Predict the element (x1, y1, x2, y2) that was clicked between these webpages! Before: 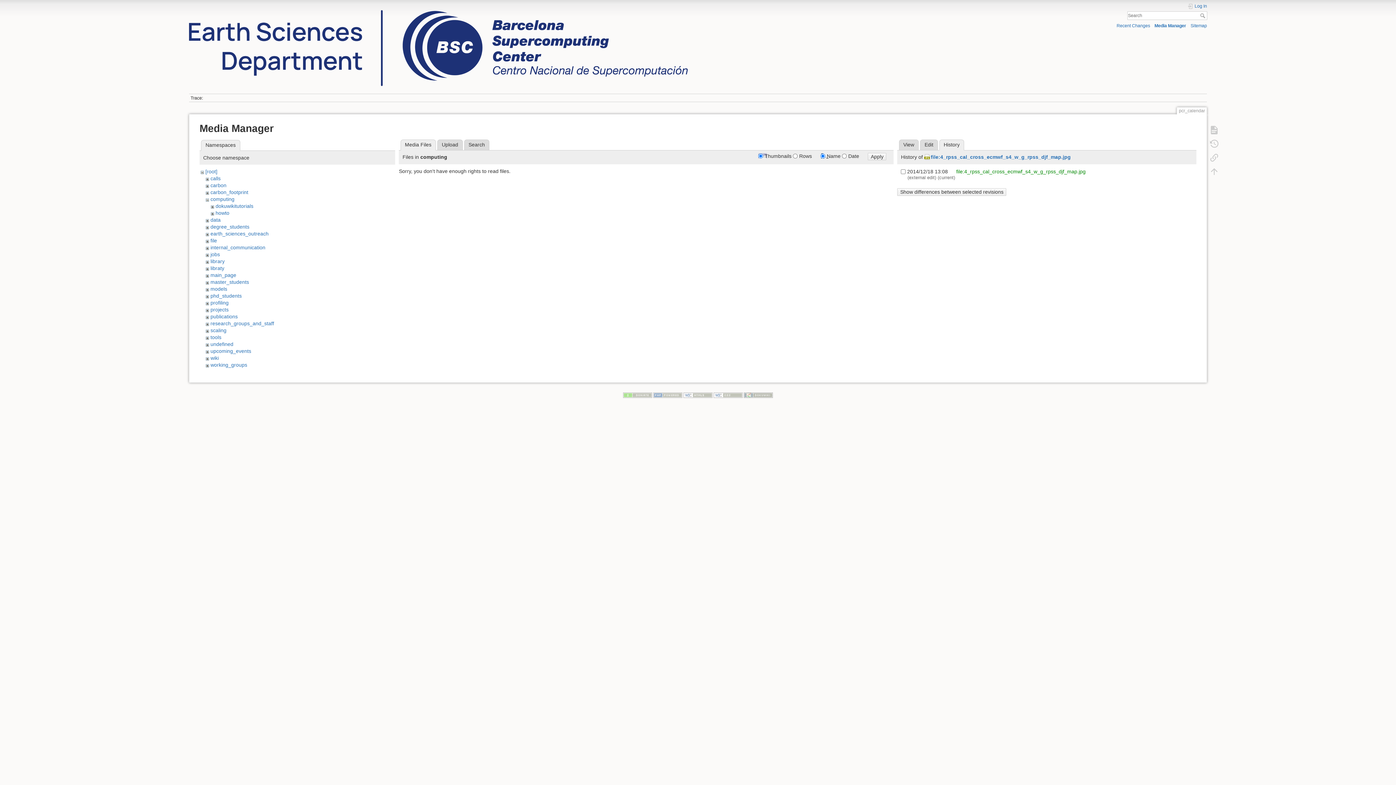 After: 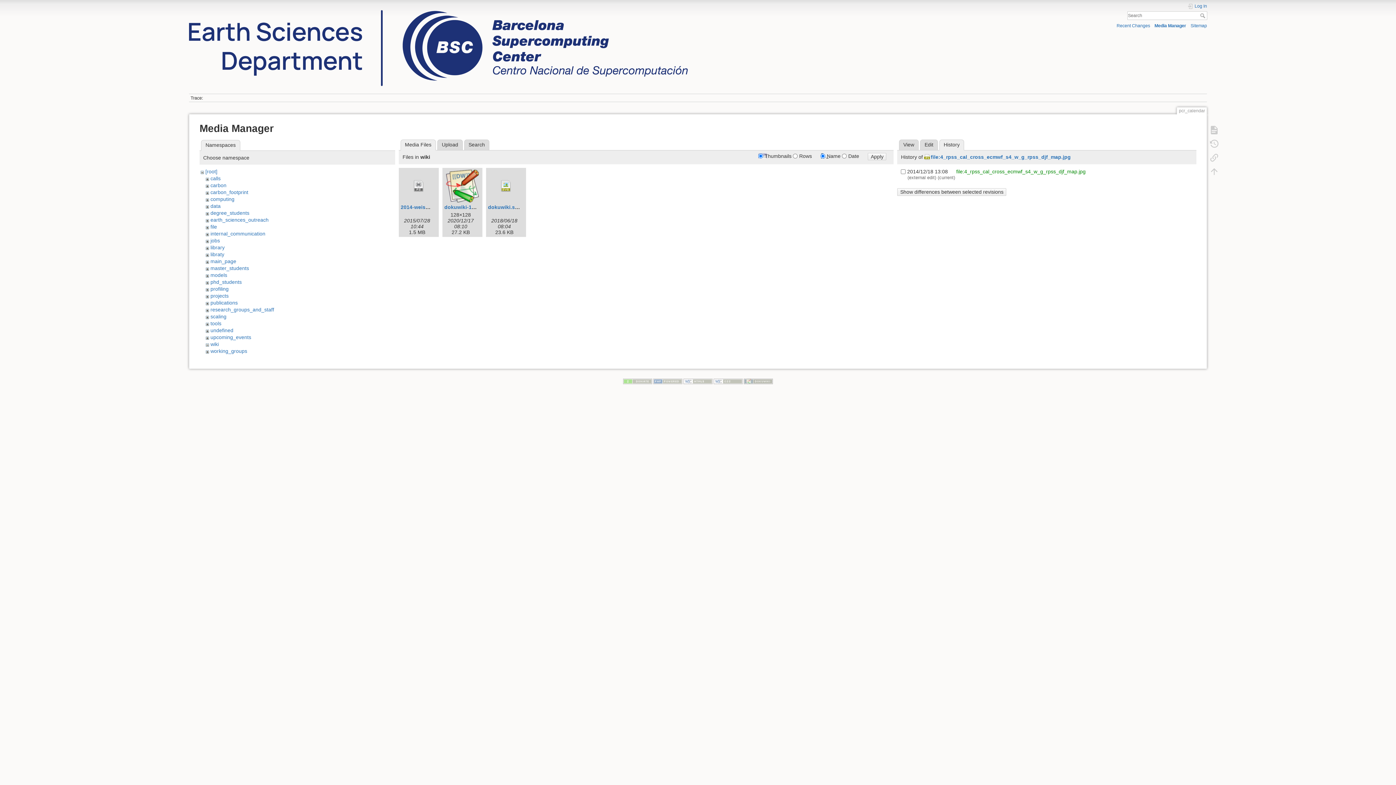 Action: label: wiki bbox: (210, 355, 218, 360)